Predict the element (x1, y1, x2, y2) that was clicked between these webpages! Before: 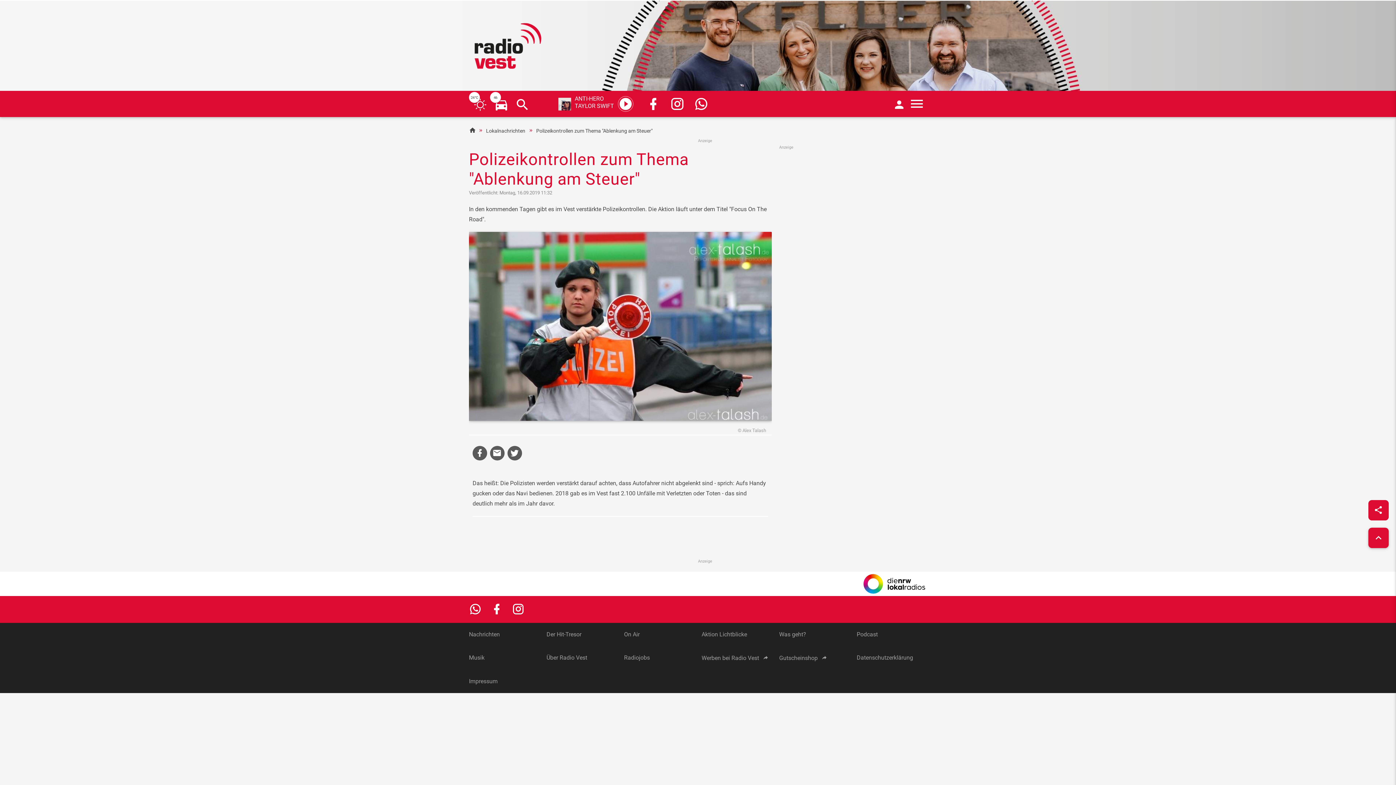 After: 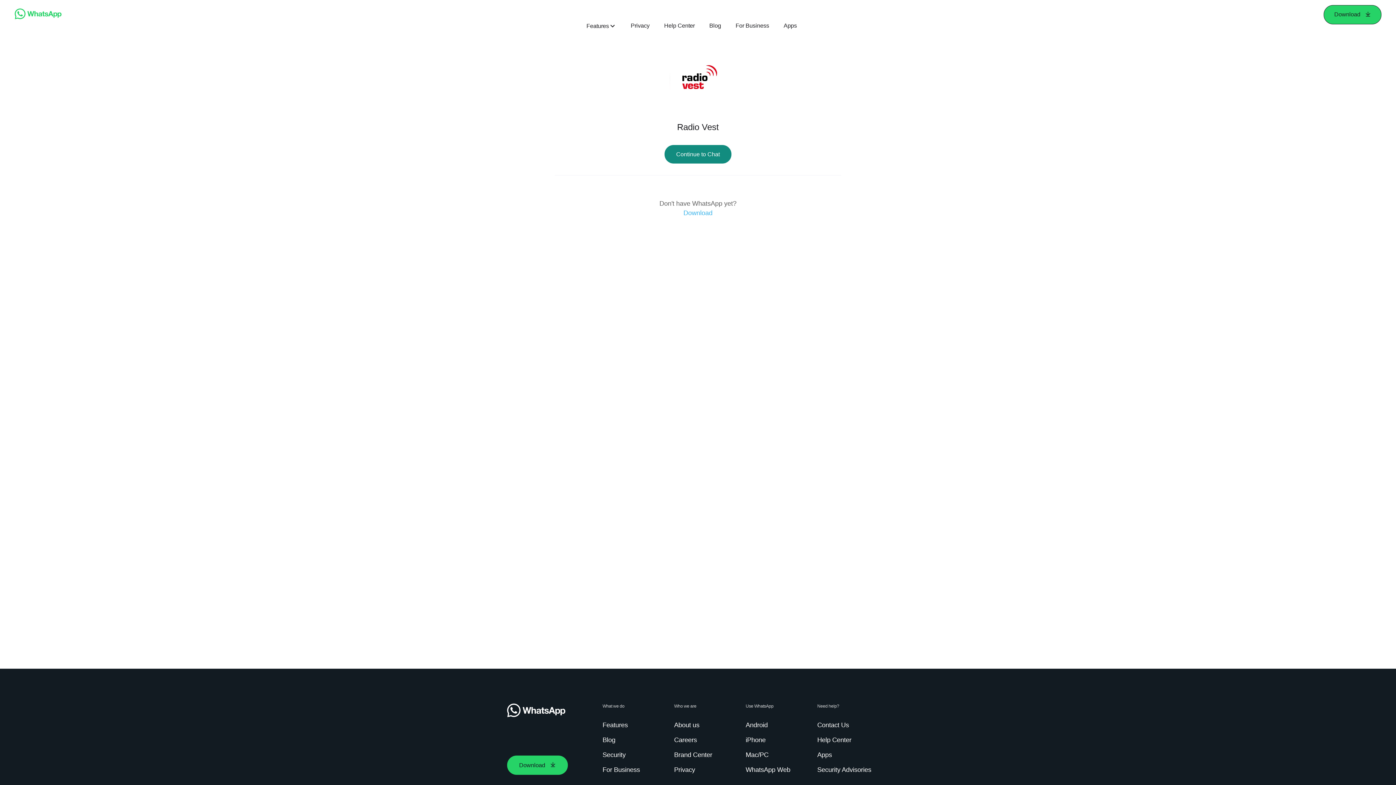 Action: bbox: (692, 95, 710, 112)